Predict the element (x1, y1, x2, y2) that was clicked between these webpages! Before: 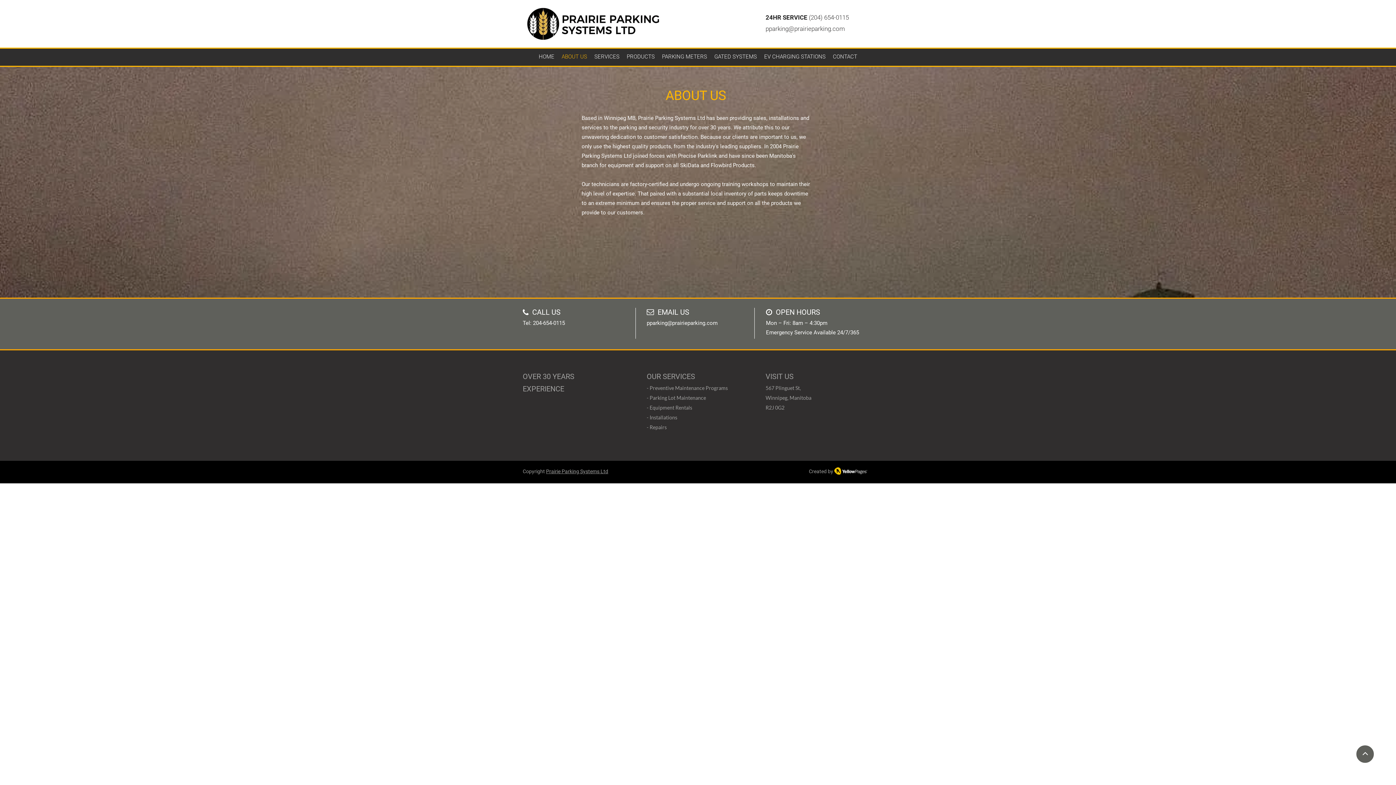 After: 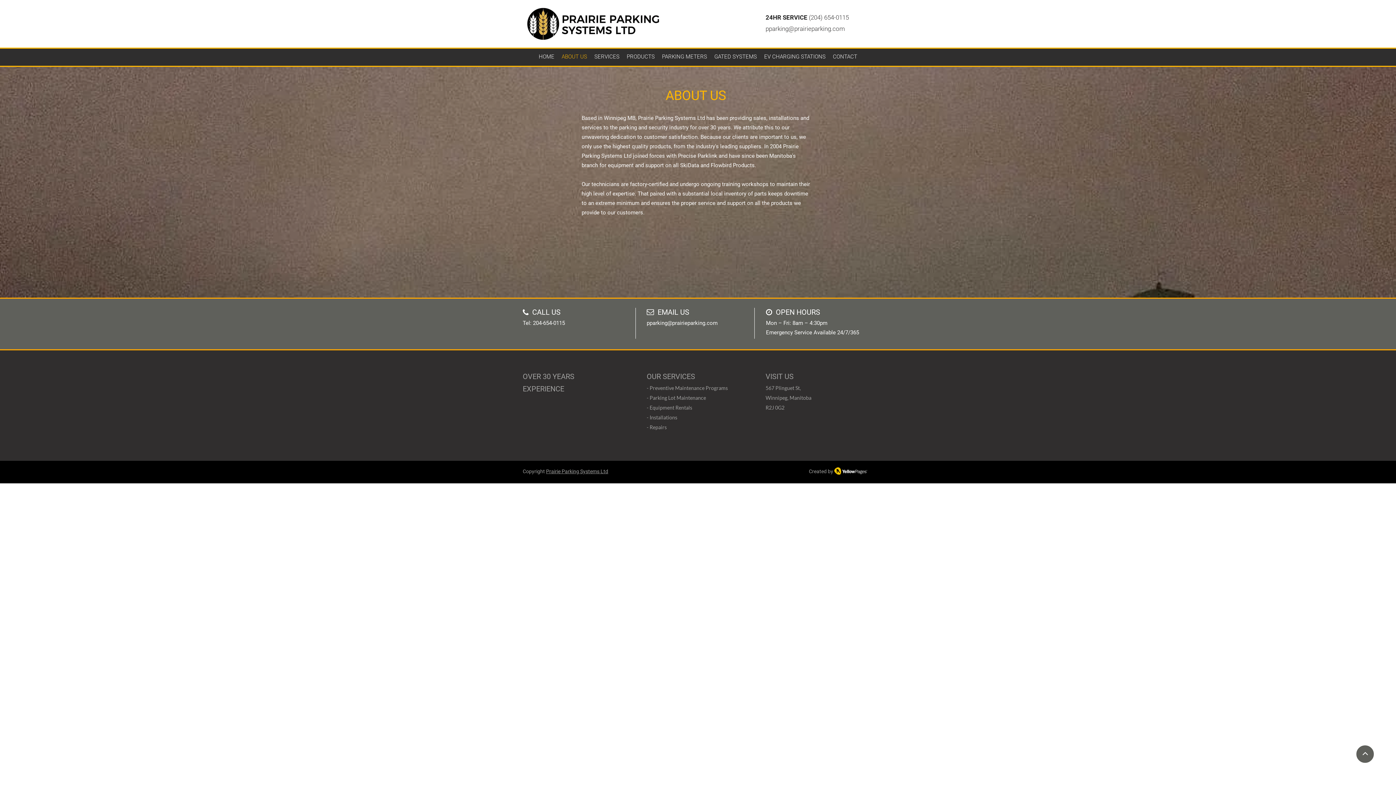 Action: bbox: (1356, 745, 1374, 763)